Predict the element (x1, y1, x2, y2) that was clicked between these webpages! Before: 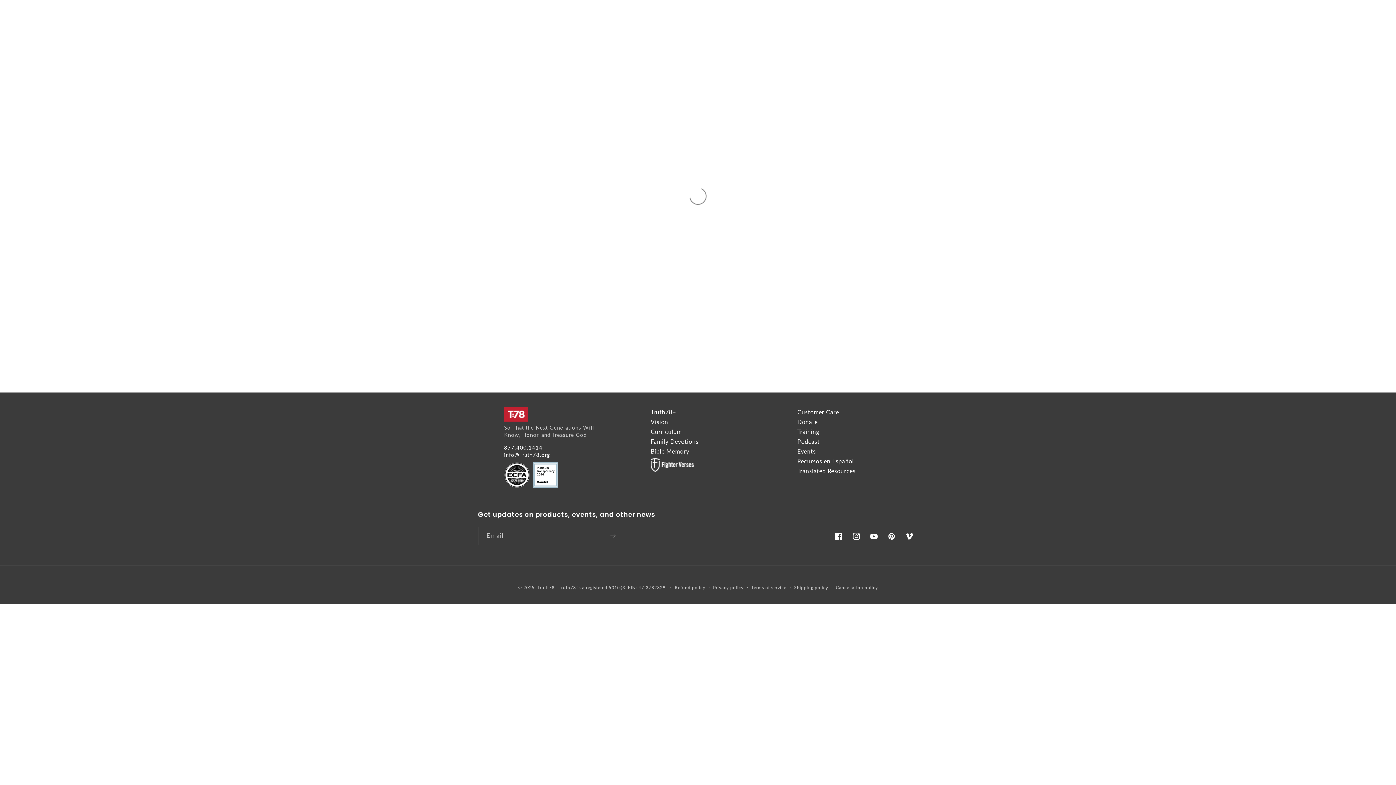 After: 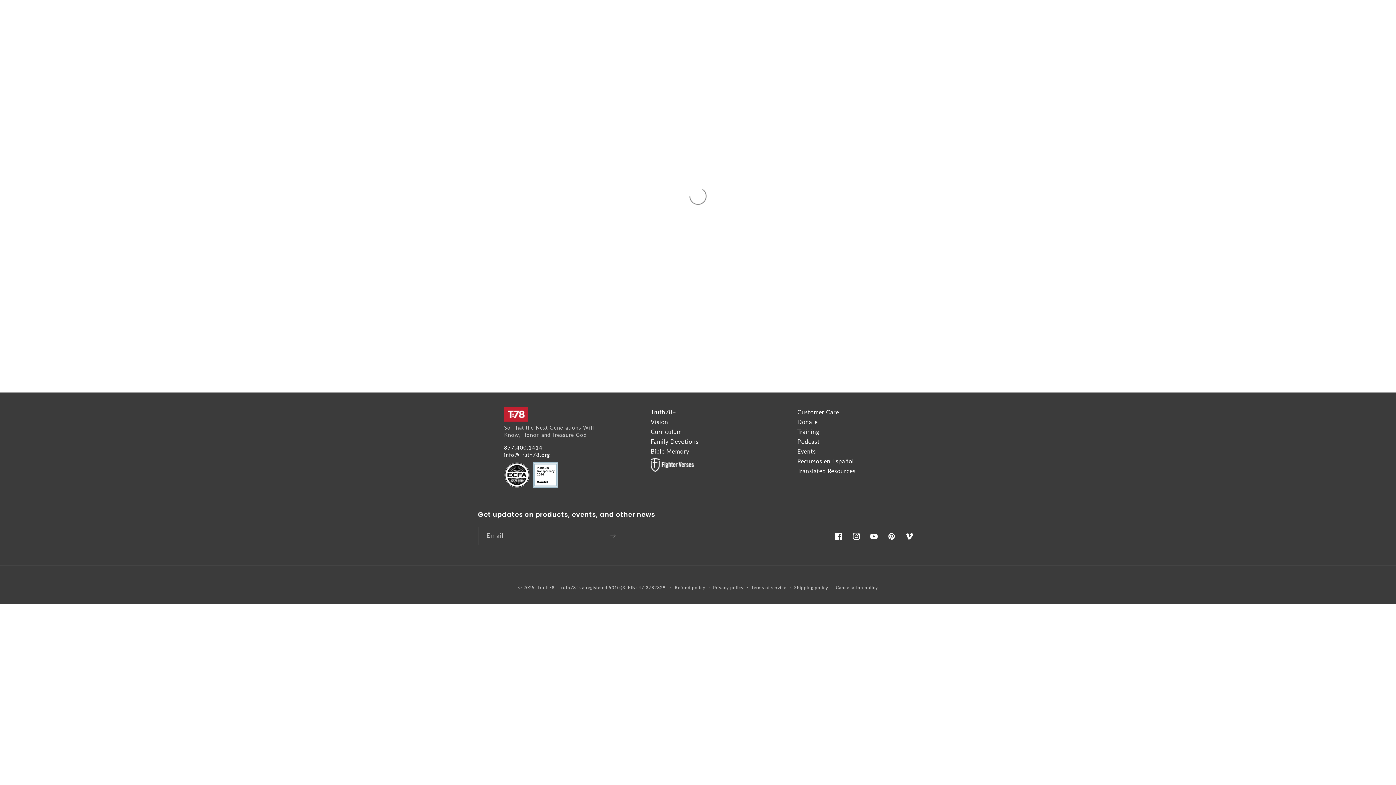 Action: bbox: (504, 451, 550, 458) label: info@Truth78.org